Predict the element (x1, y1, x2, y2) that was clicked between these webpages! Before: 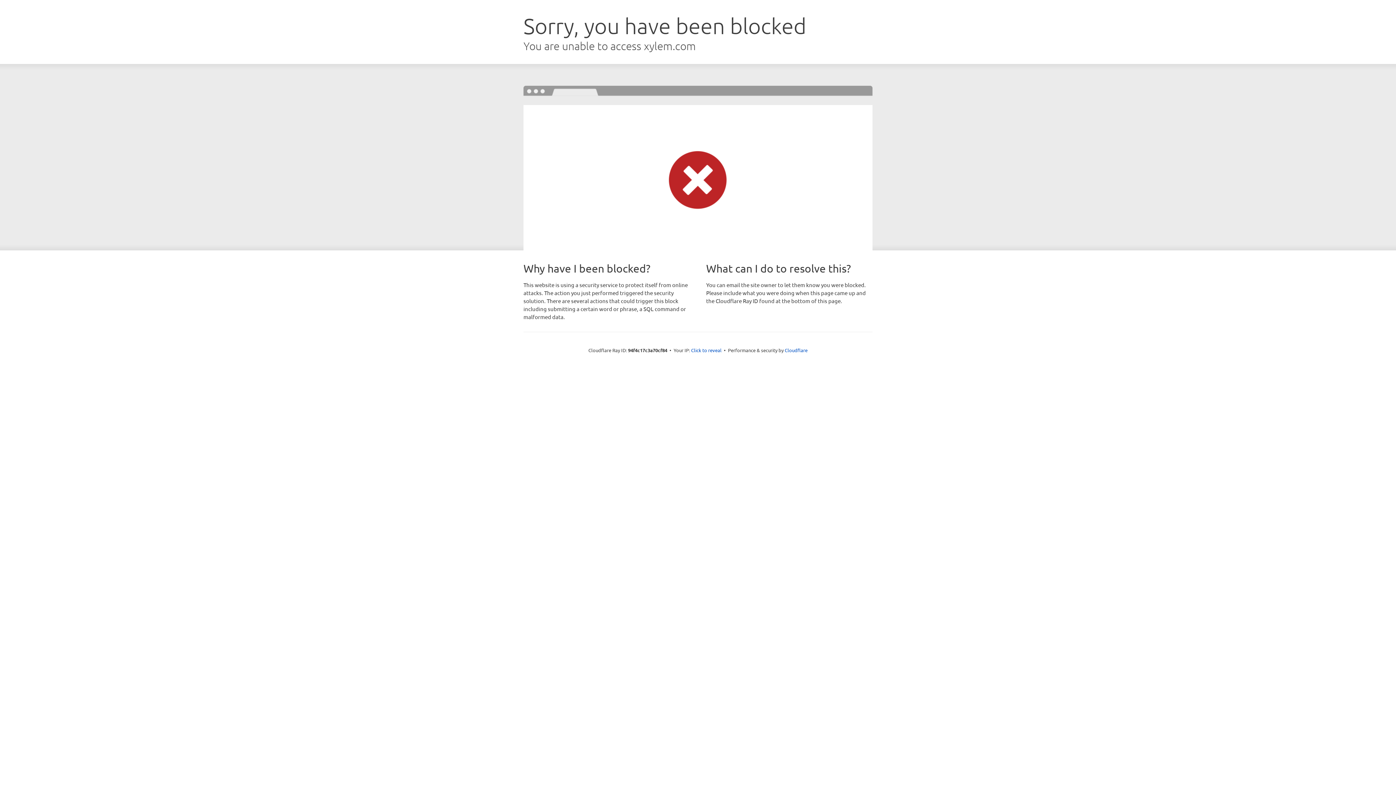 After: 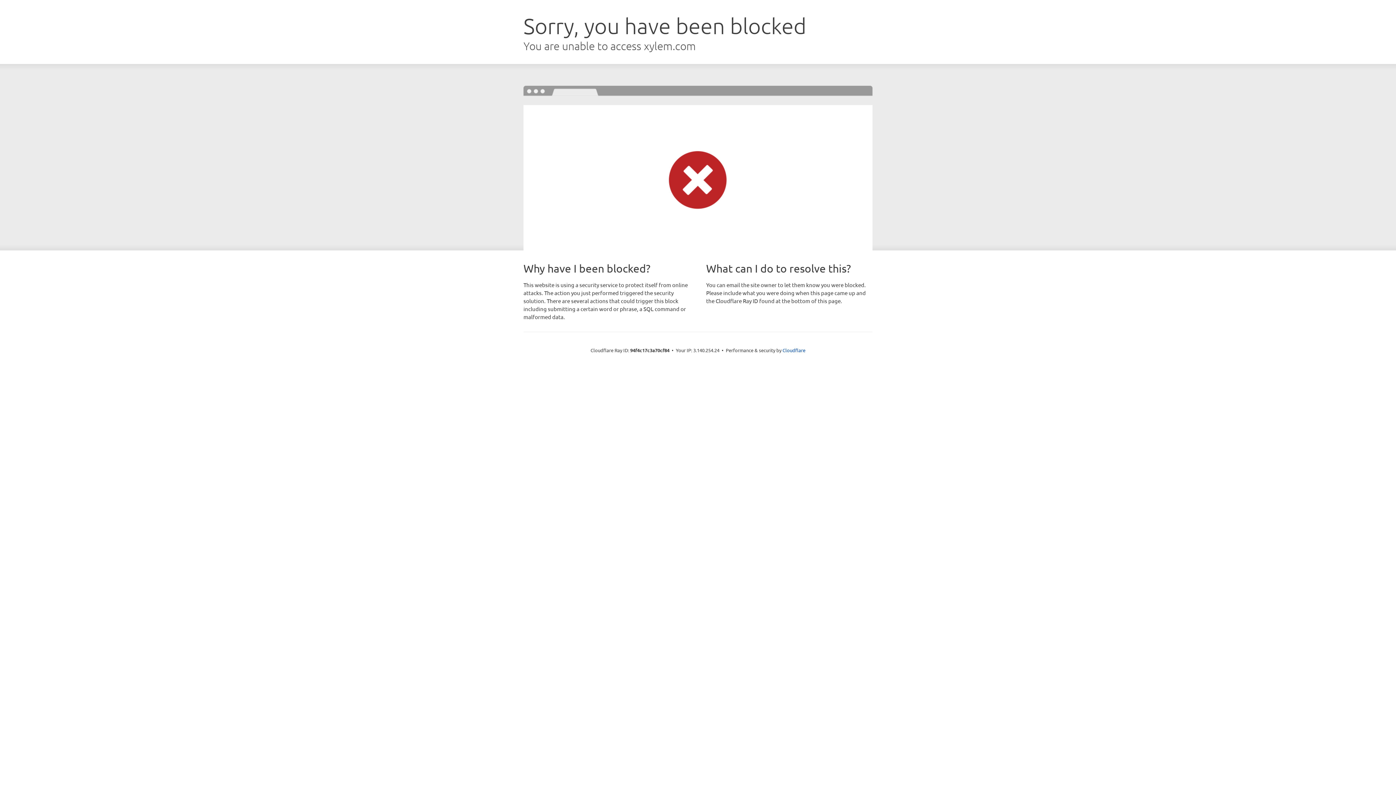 Action: bbox: (691, 346, 721, 353) label: Click to reveal